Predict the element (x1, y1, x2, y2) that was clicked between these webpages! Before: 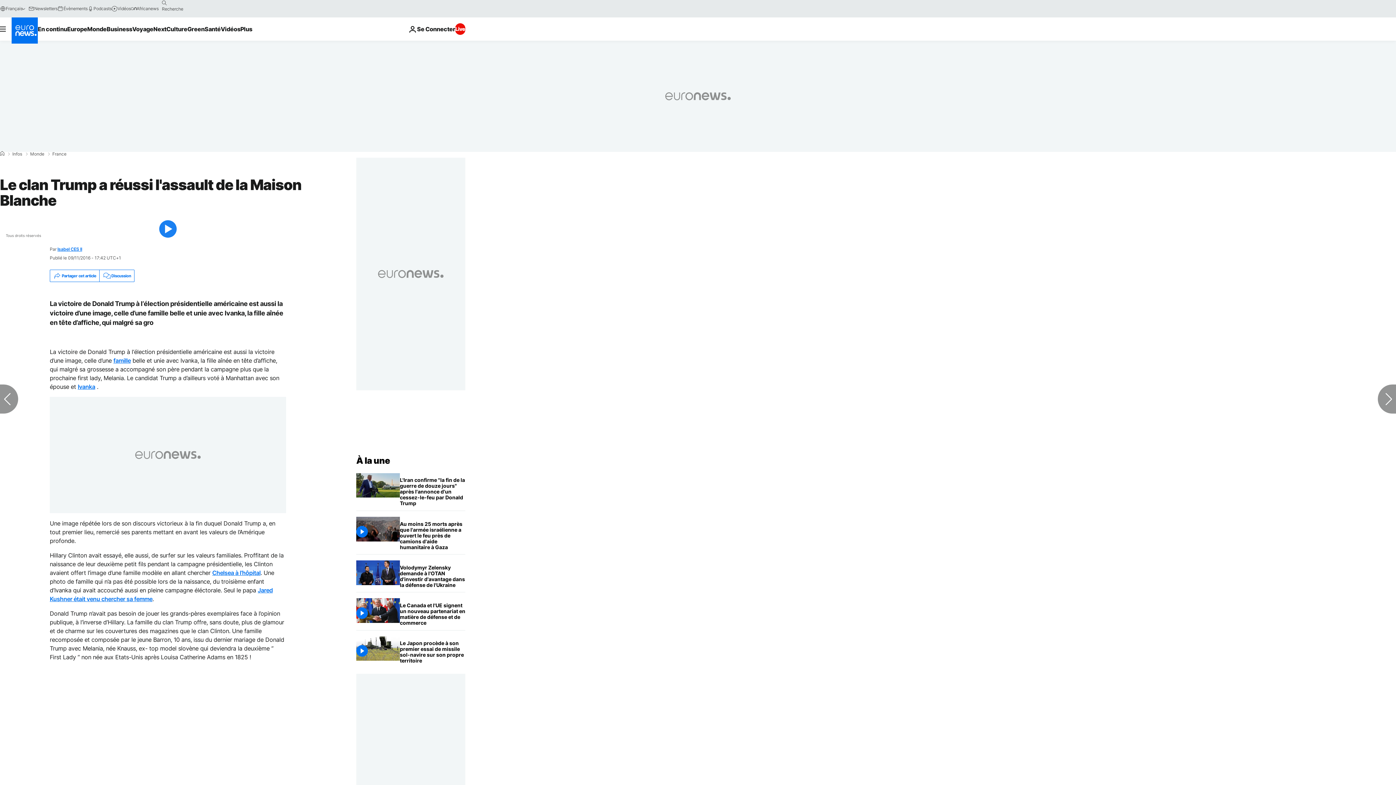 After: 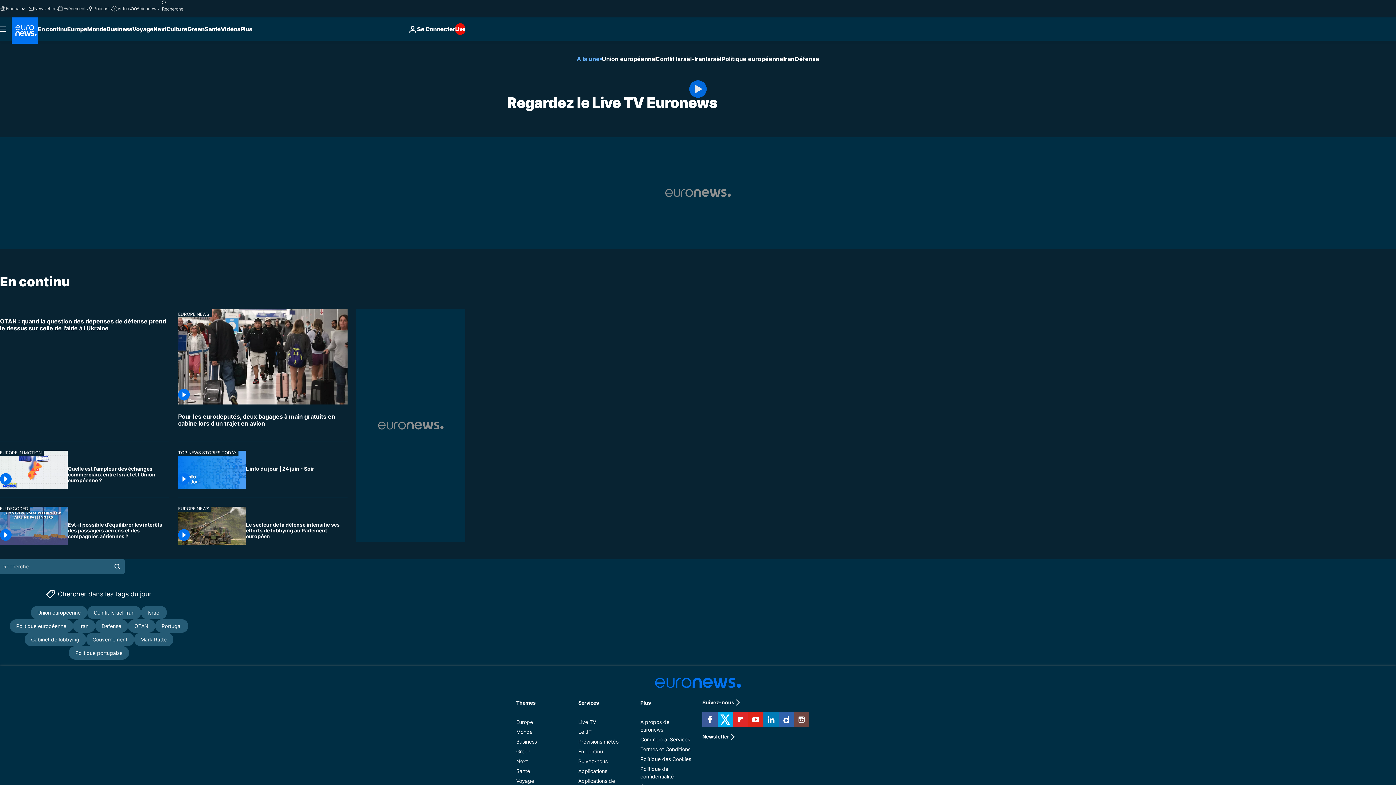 Action: bbox: (455, 23, 465, 34) label: Live